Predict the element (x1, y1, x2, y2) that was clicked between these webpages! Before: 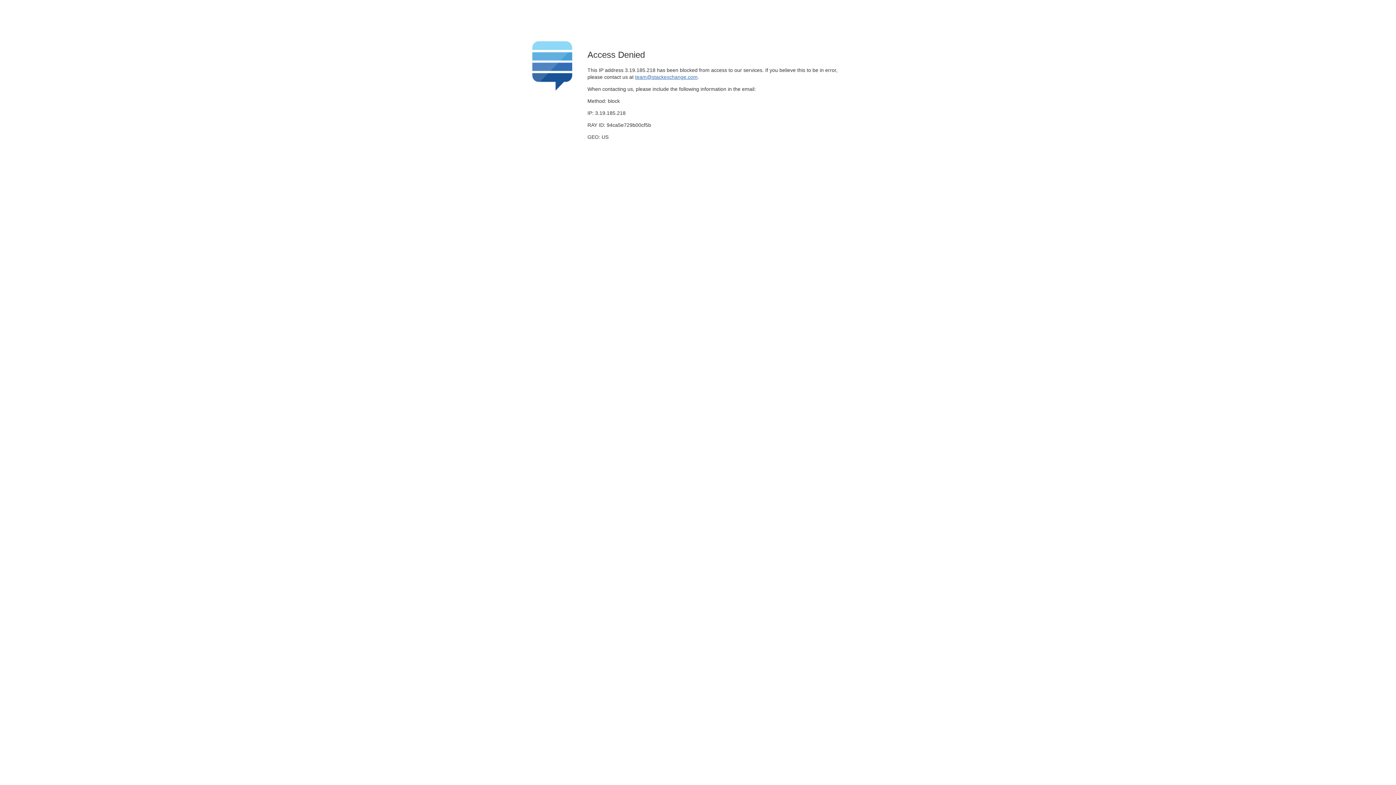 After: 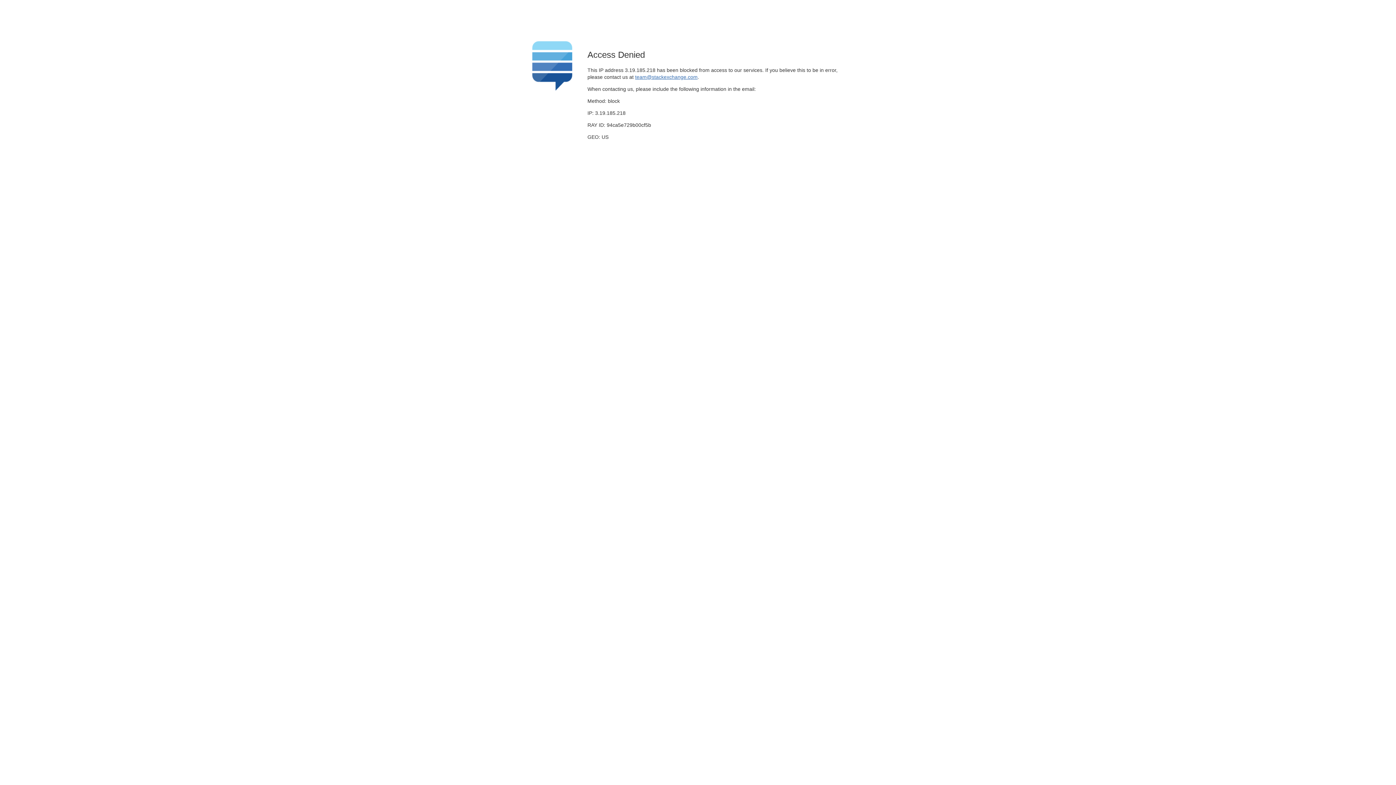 Action: bbox: (635, 74, 697, 79) label: team@stackexchange.com